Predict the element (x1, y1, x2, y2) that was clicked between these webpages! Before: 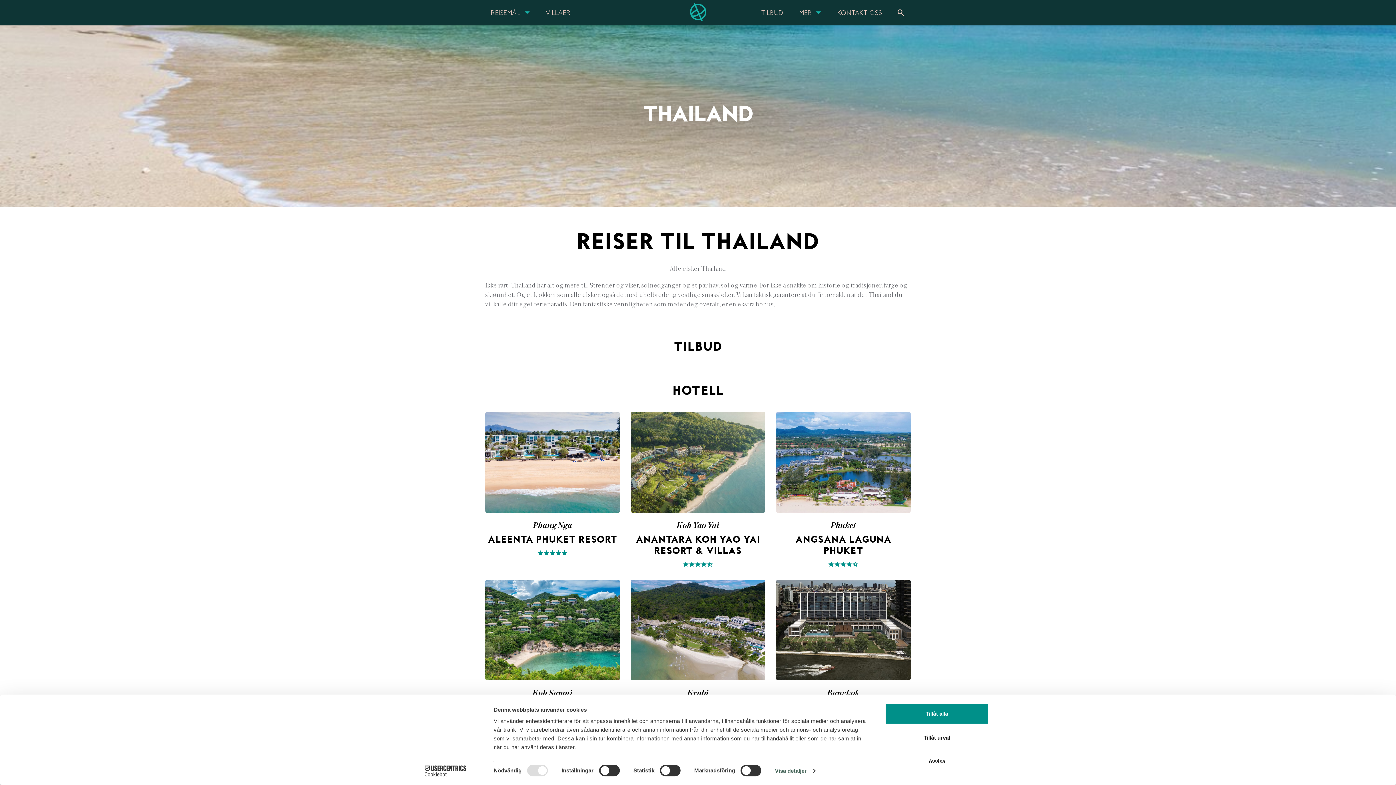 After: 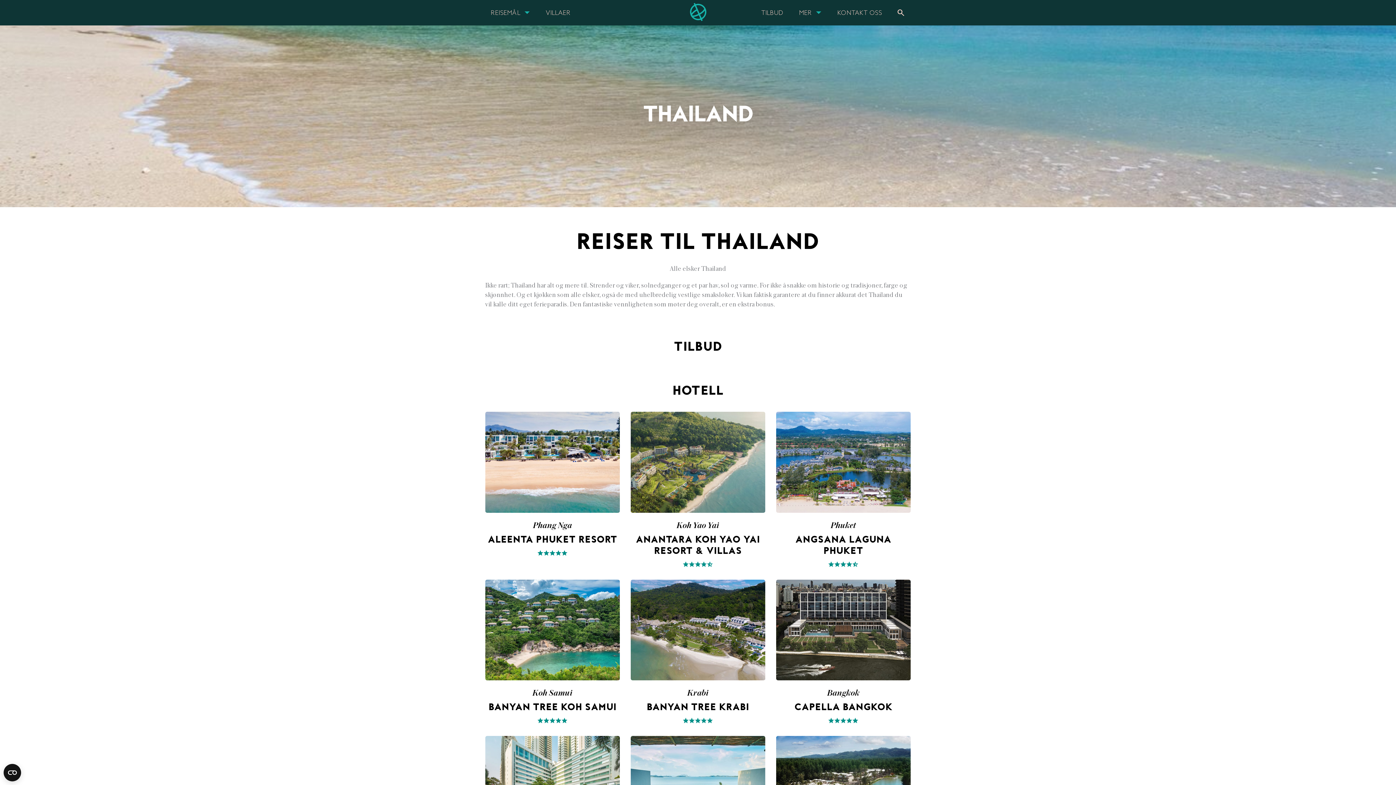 Action: bbox: (885, 751, 989, 772) label: Avvisa